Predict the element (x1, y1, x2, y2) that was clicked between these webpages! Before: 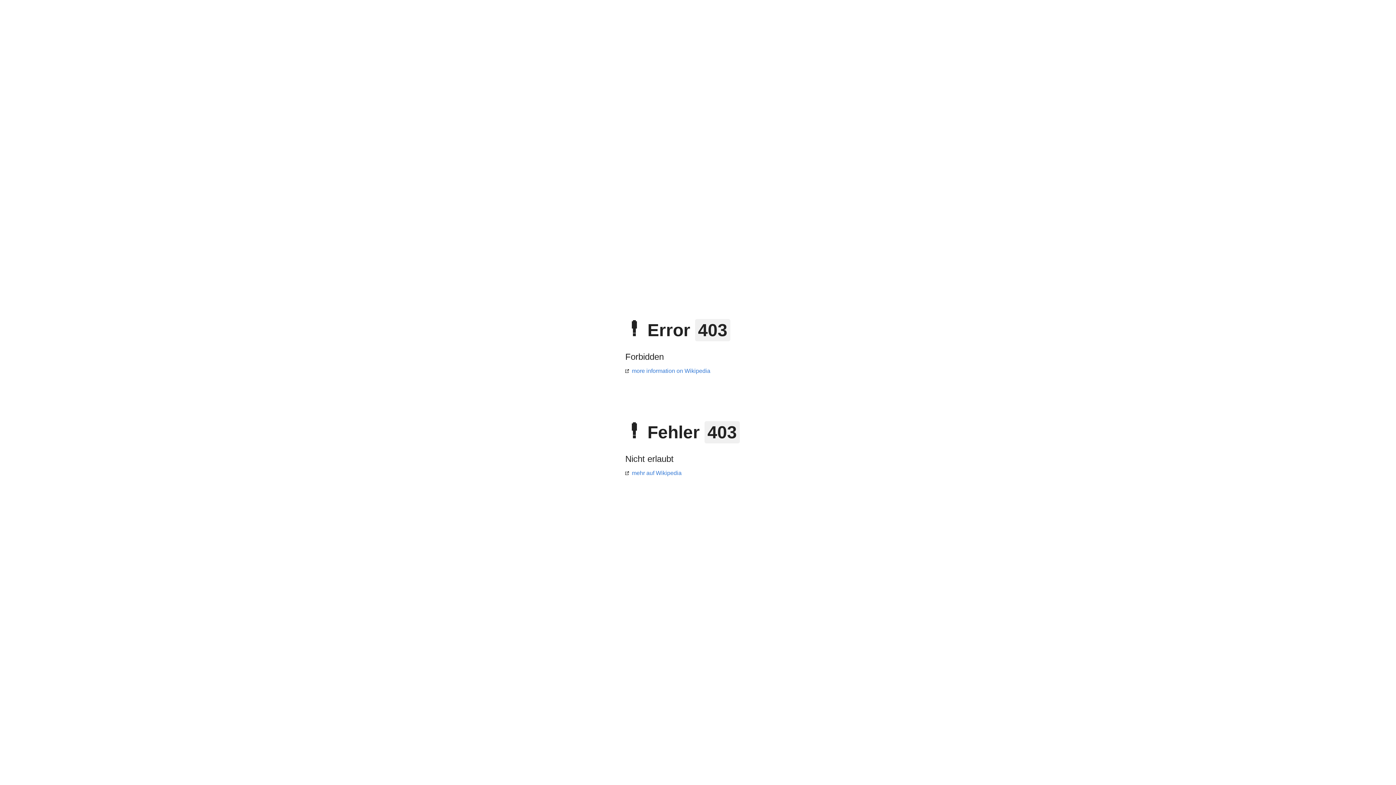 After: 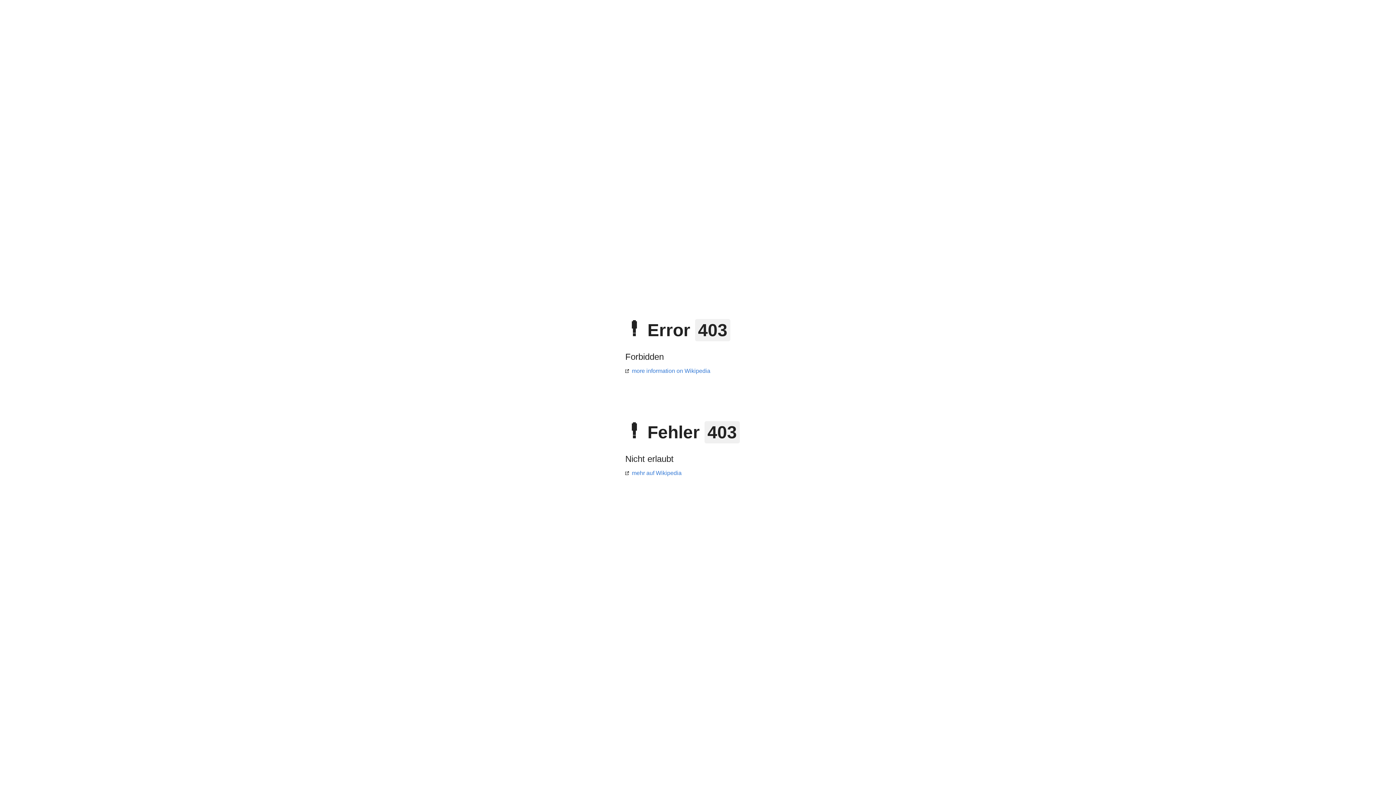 Action: label: more information on Wikipedia bbox: (625, 368, 710, 374)